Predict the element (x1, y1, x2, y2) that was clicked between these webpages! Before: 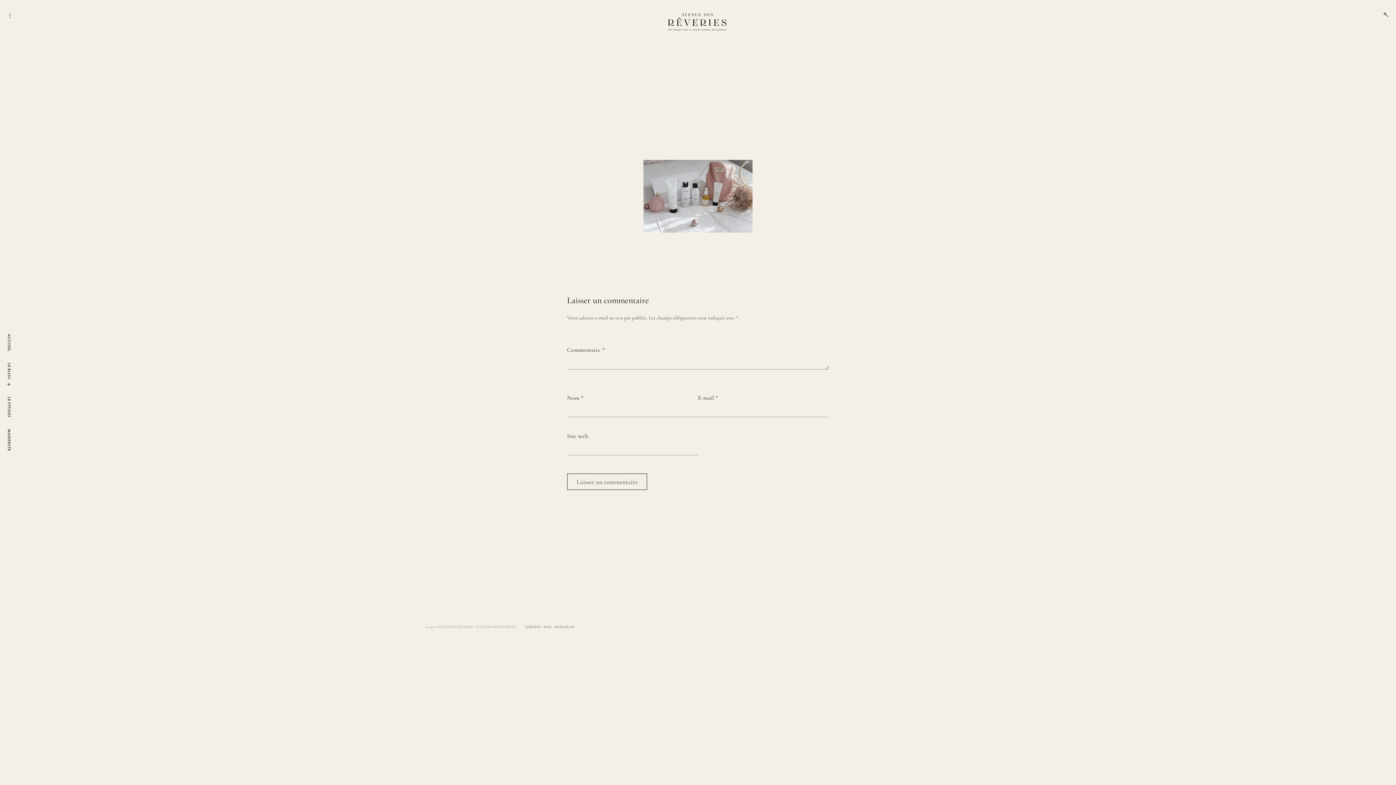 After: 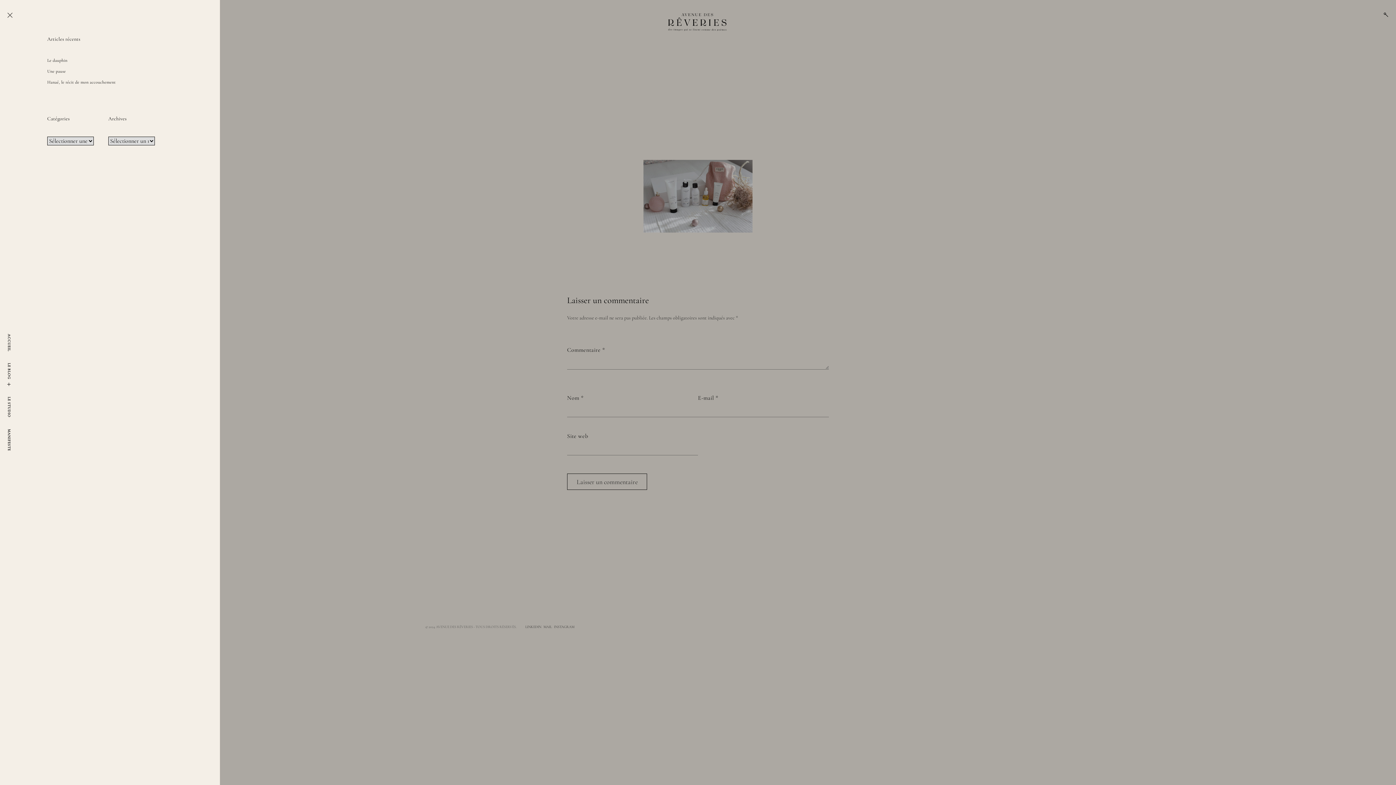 Action: label: toggle open/close sidebar bbox: (5, 10, 14, 21)